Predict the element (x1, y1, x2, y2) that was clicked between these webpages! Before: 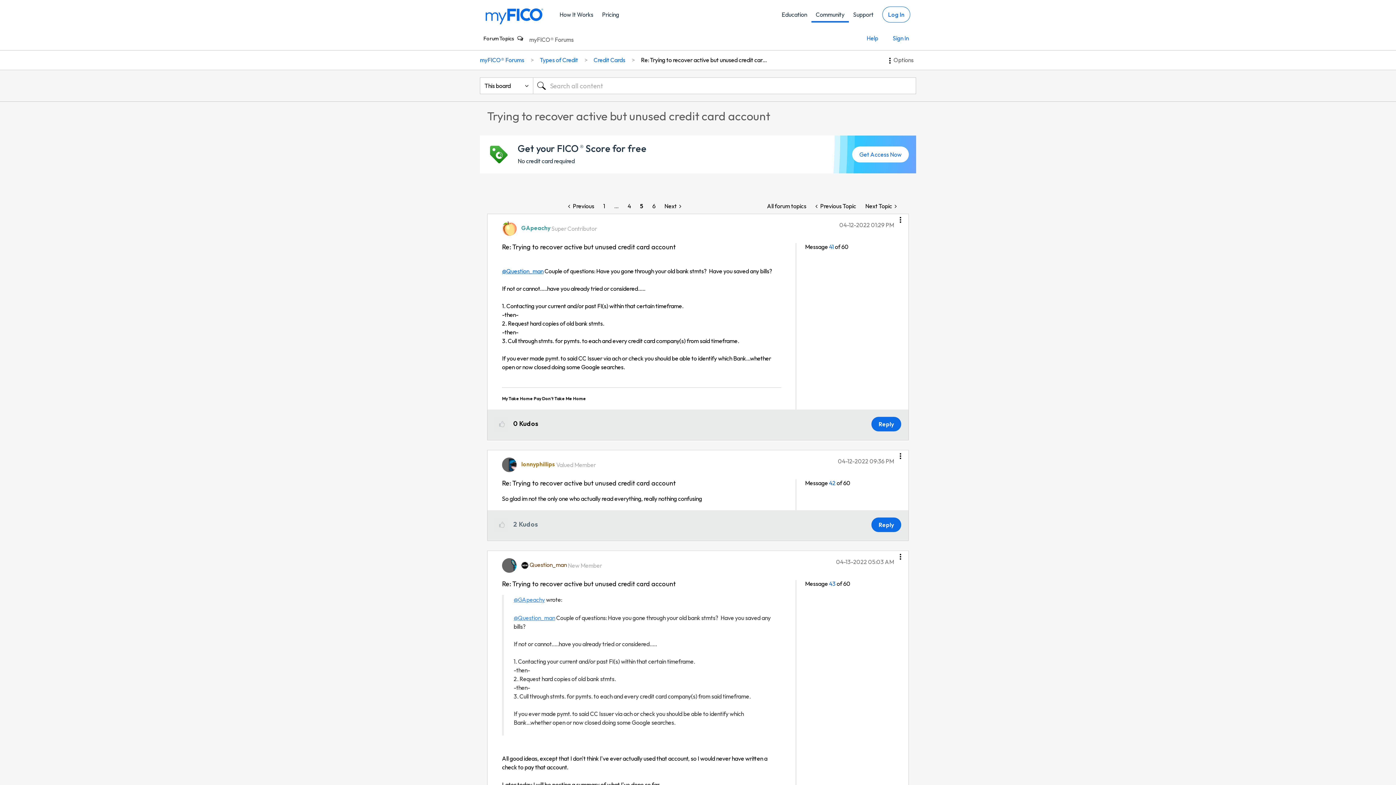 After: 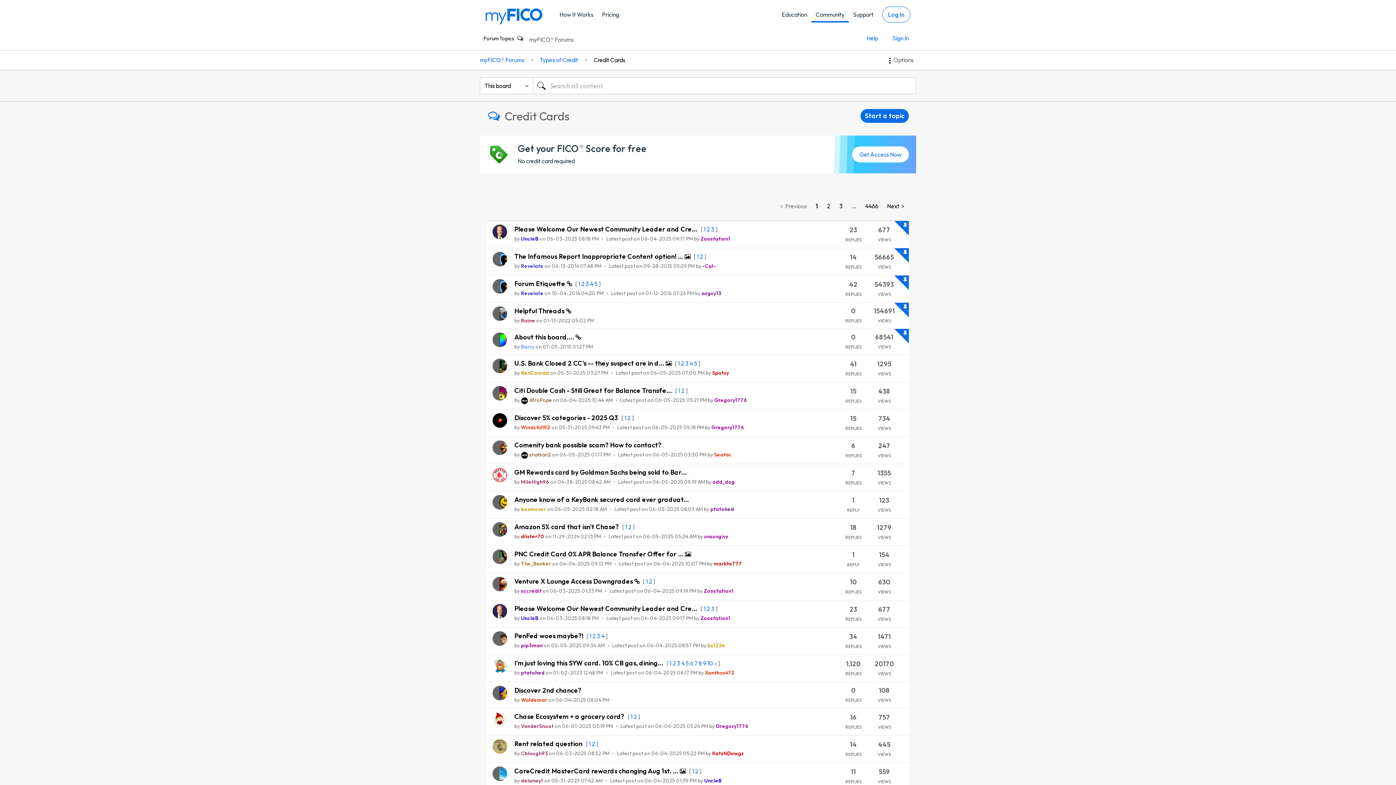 Action: bbox: (590, 56, 629, 63) label: Credit Cards